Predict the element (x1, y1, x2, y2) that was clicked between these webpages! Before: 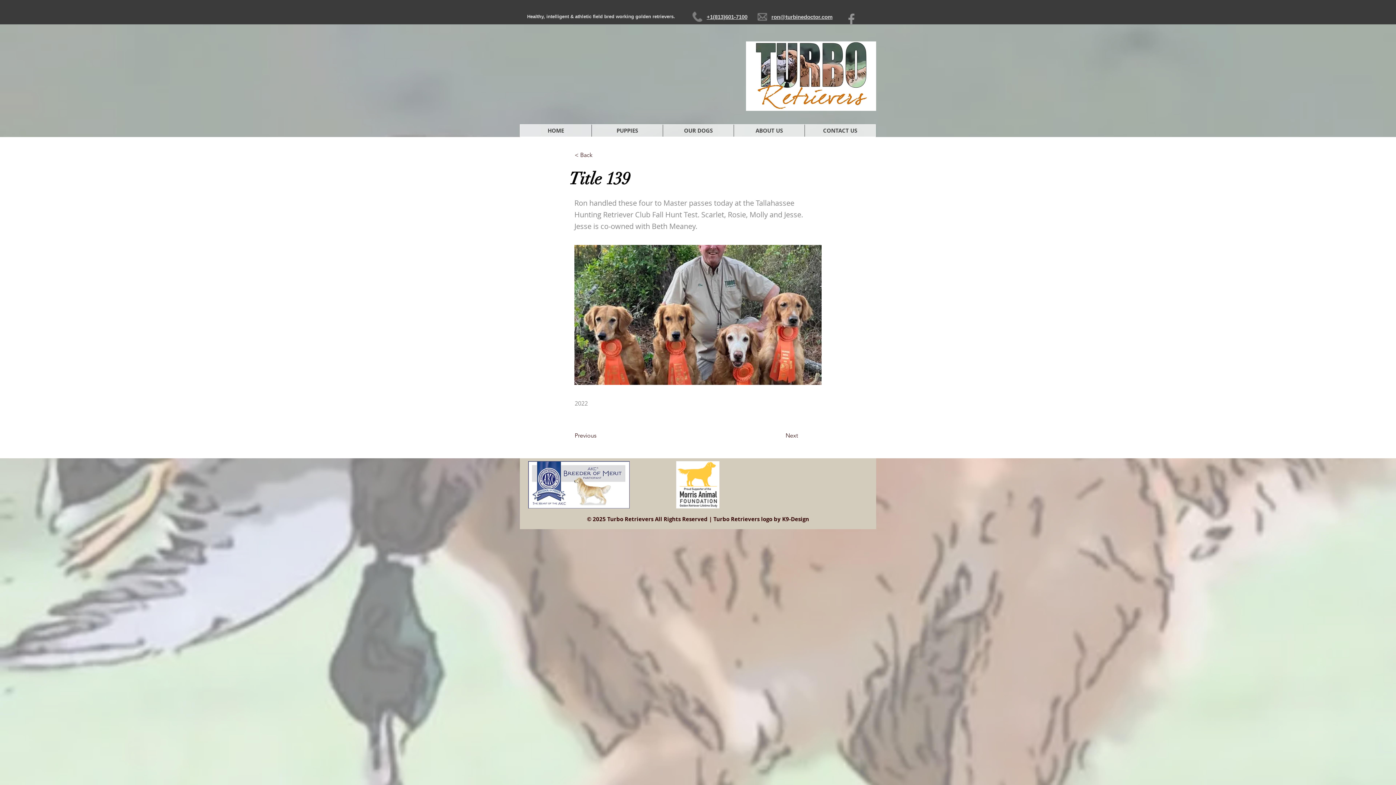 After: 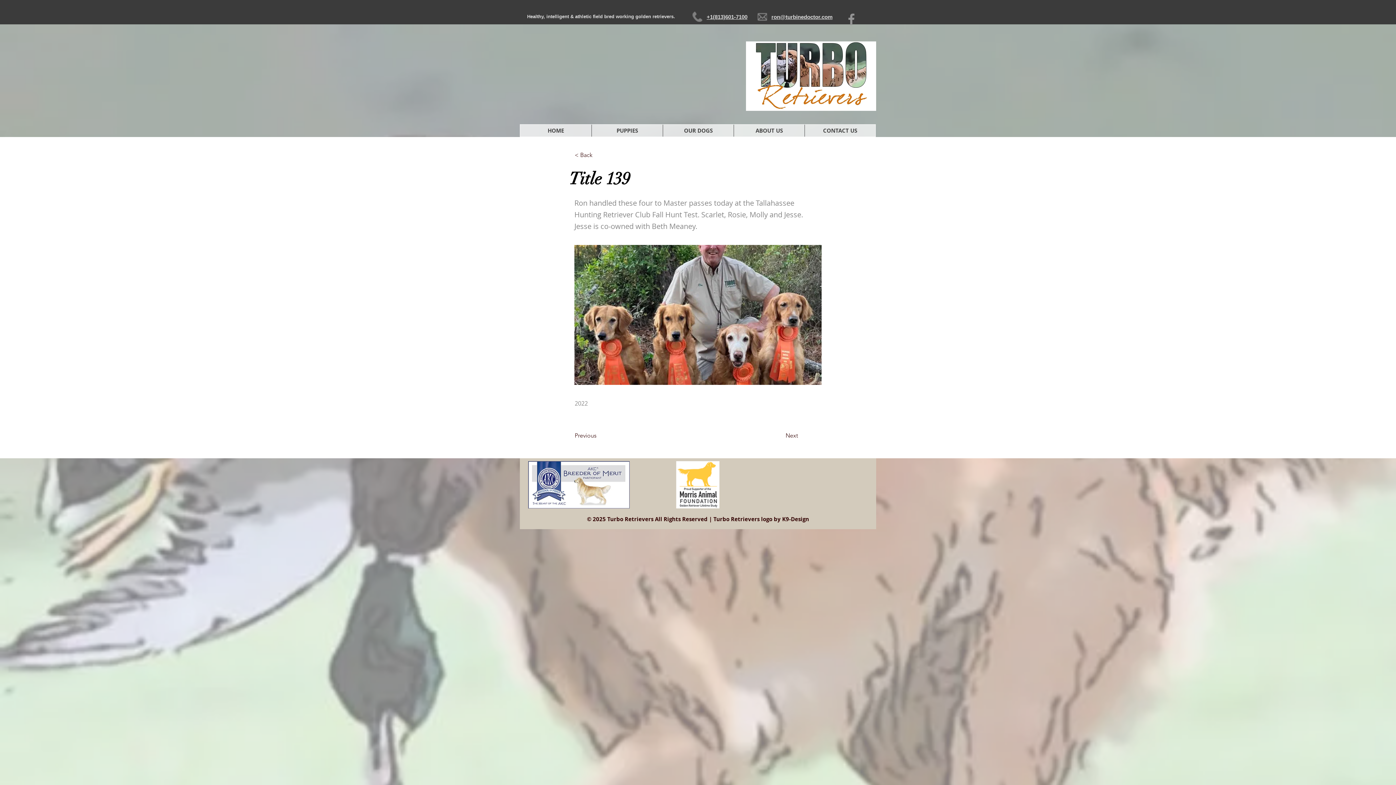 Action: label: Turbo Retrievers logo by K9-Design bbox: (713, 515, 809, 523)